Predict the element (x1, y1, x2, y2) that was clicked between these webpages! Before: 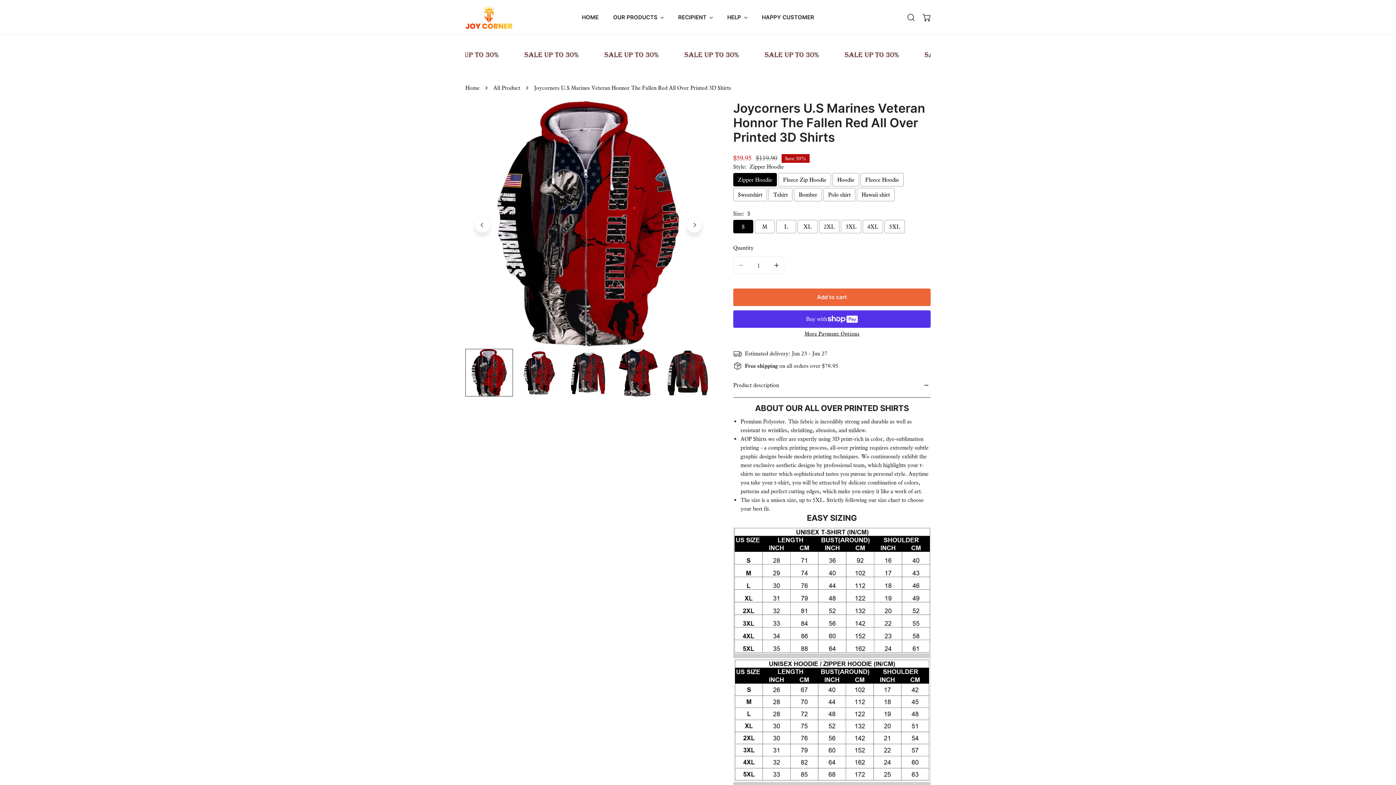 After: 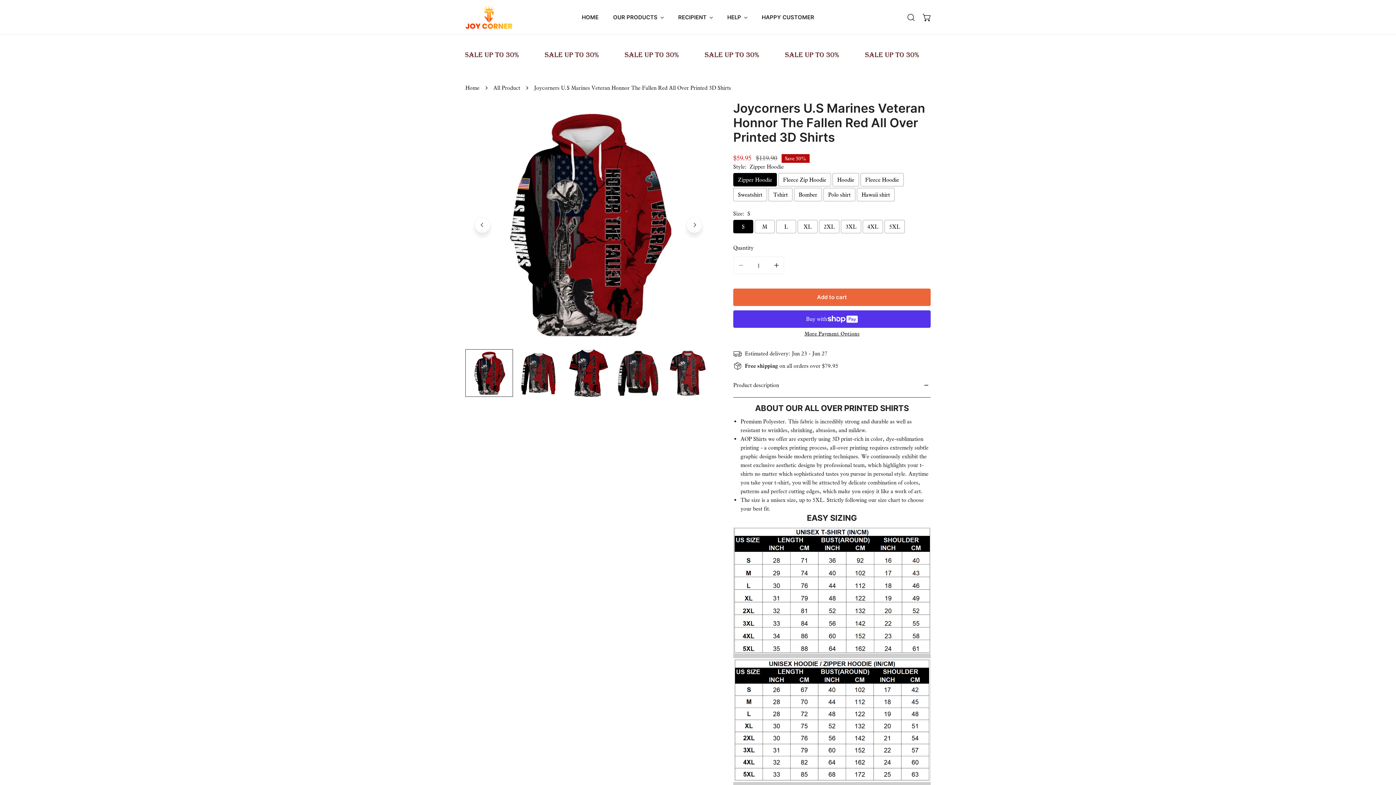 Action: label: Next bbox: (686, 216, 702, 232)